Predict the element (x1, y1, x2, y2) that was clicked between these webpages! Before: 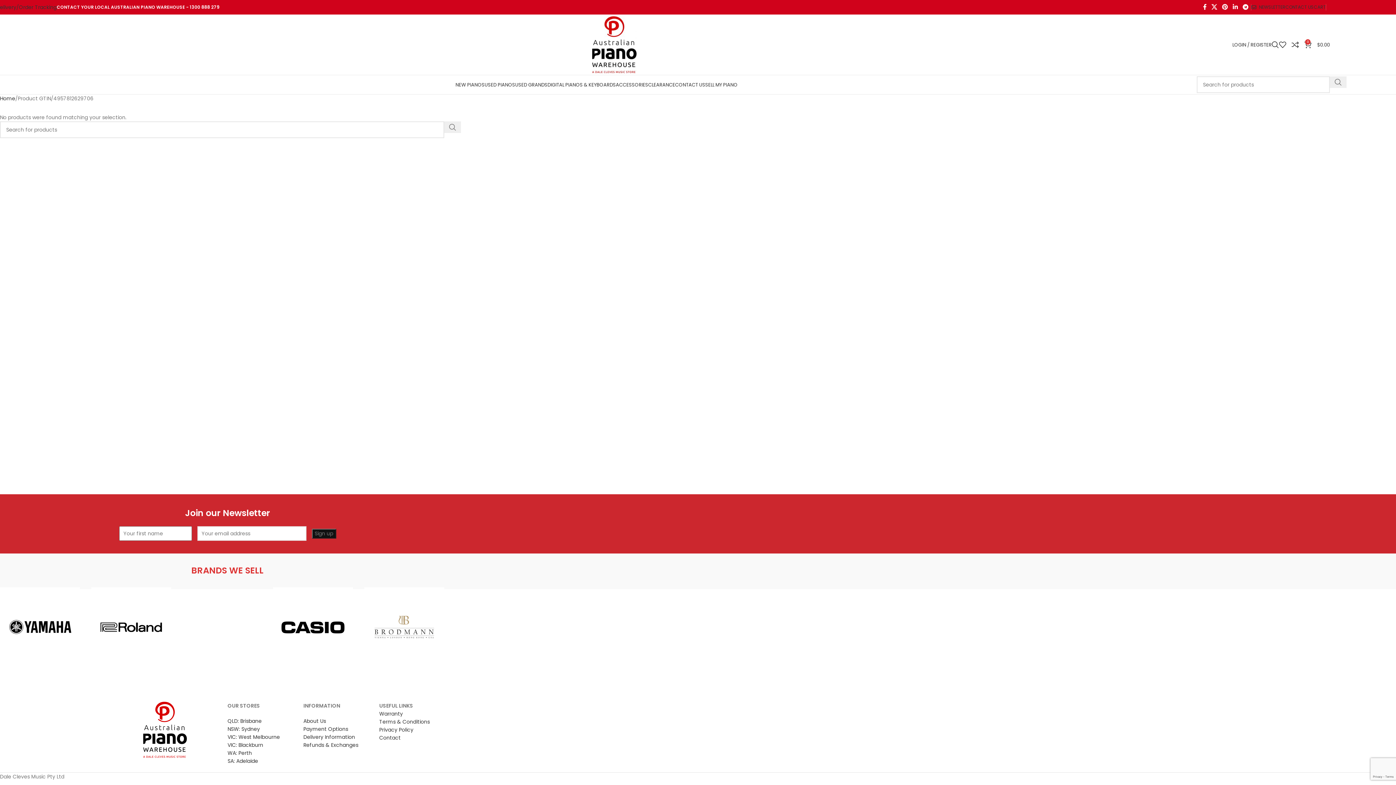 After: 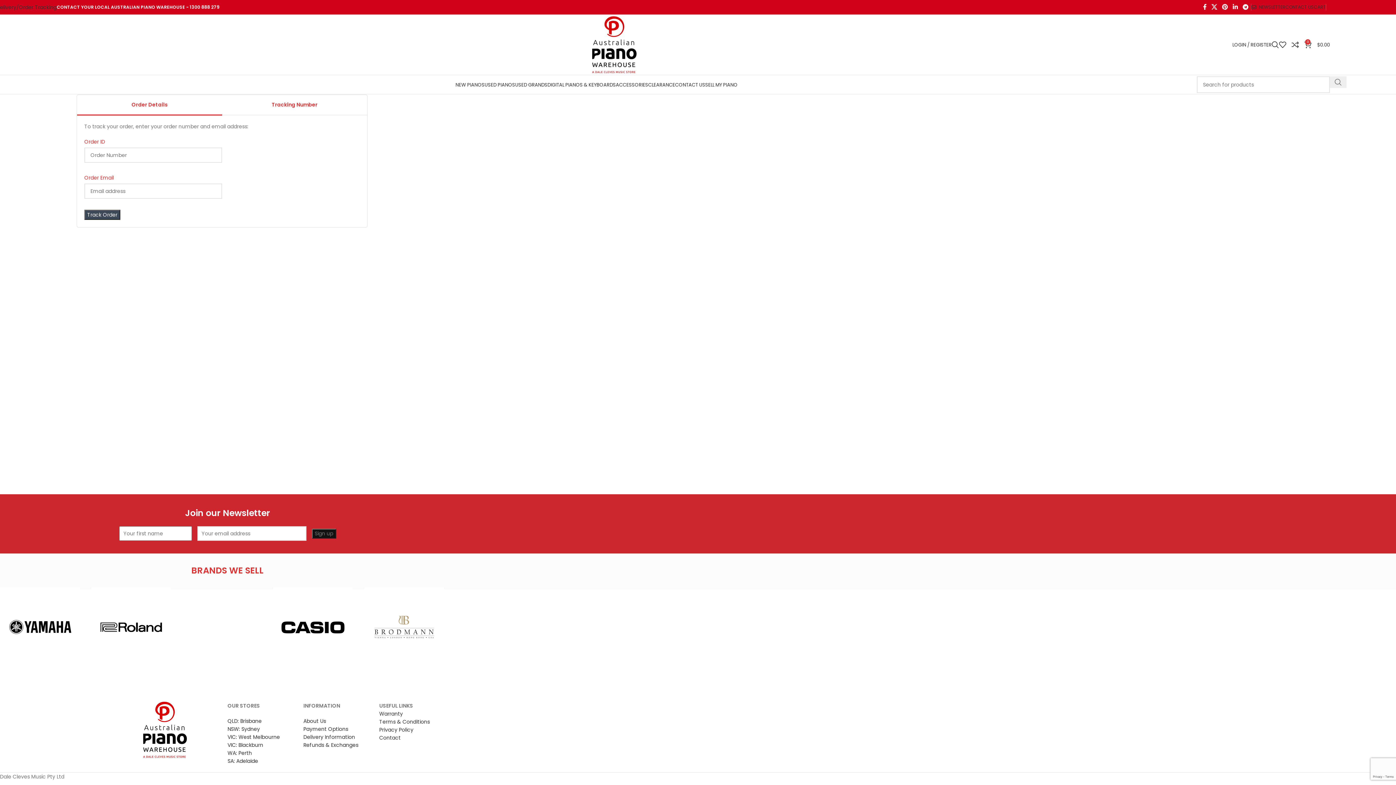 Action: bbox: (-3, 3, 56, 10) label: Delivery/Order Tracking